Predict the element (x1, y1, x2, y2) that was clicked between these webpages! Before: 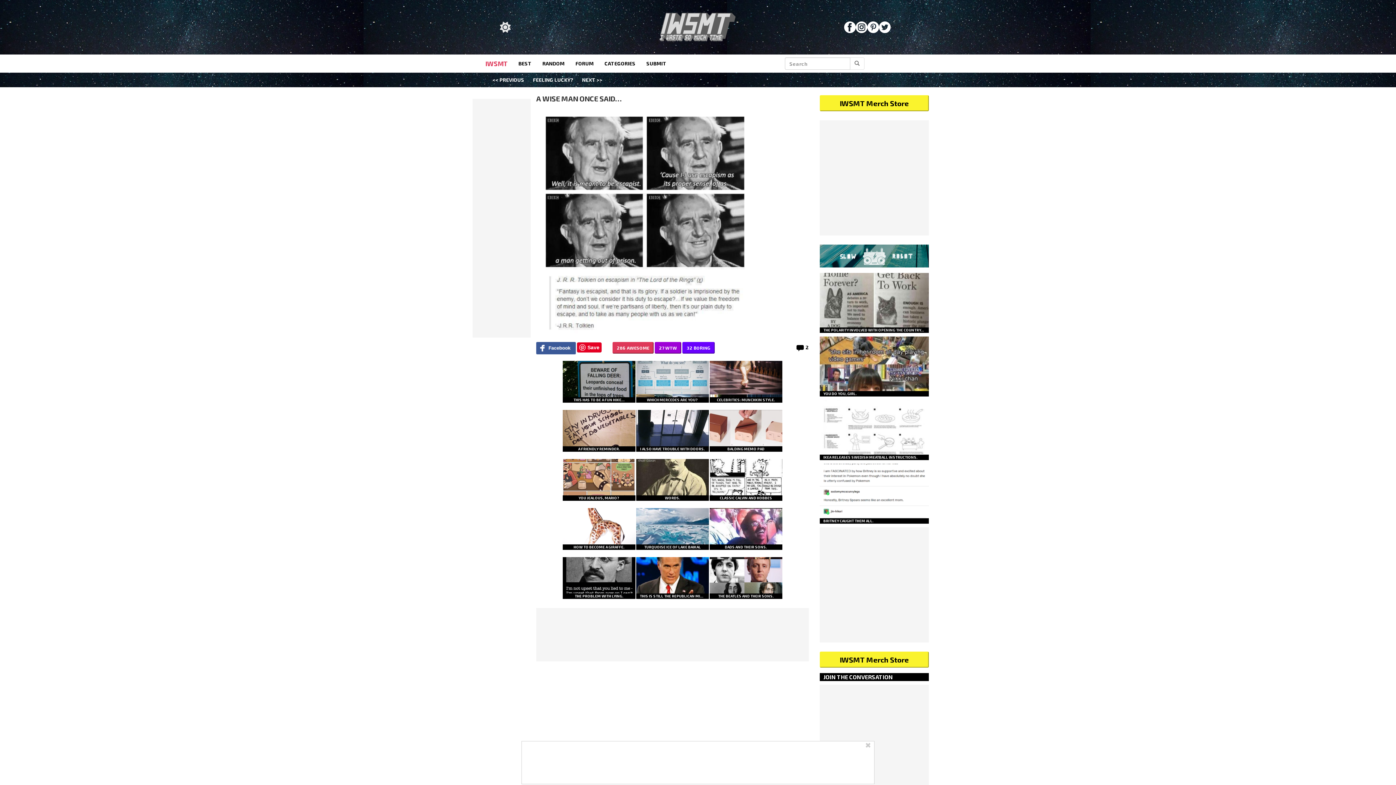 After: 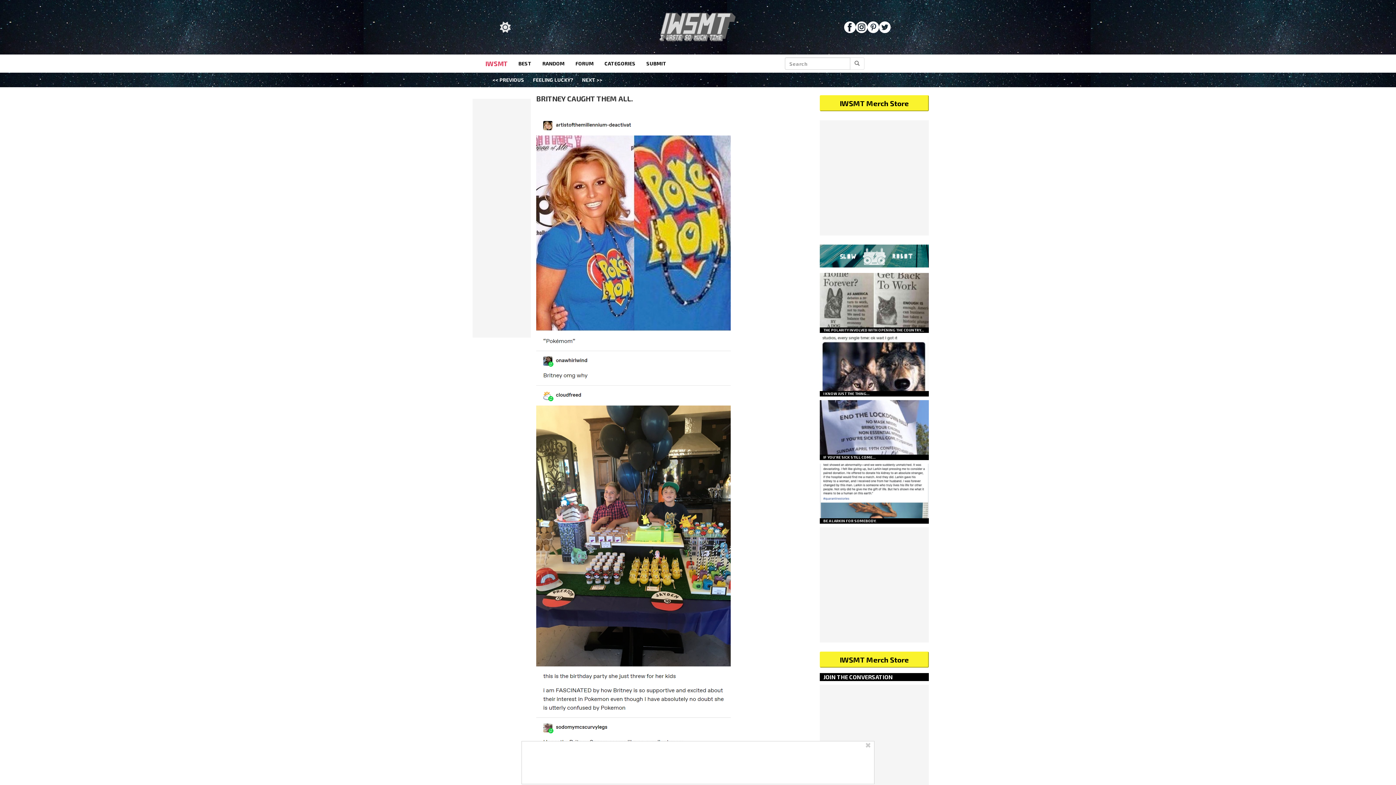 Action: label: BRITNEY CAUGHT THEM ALL. bbox: (820, 488, 929, 523)